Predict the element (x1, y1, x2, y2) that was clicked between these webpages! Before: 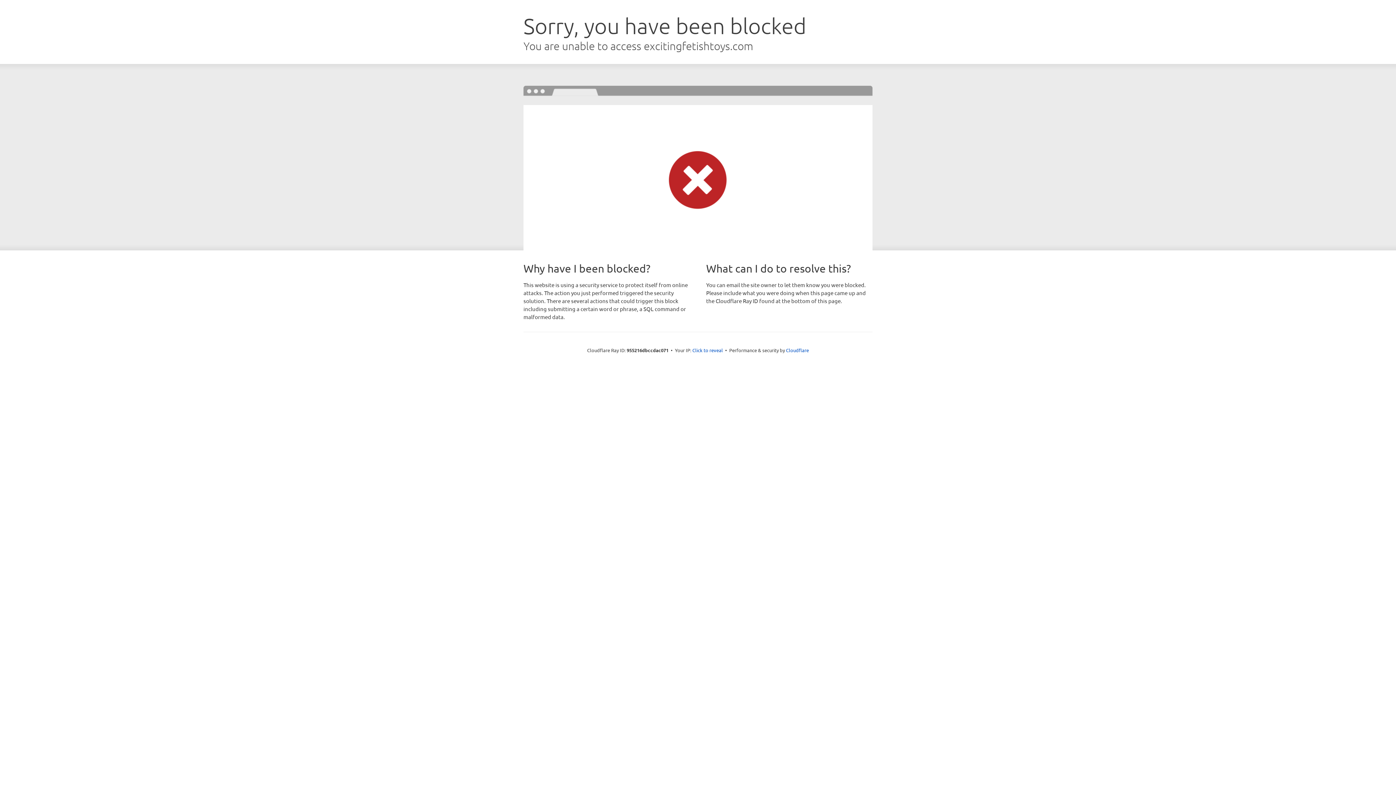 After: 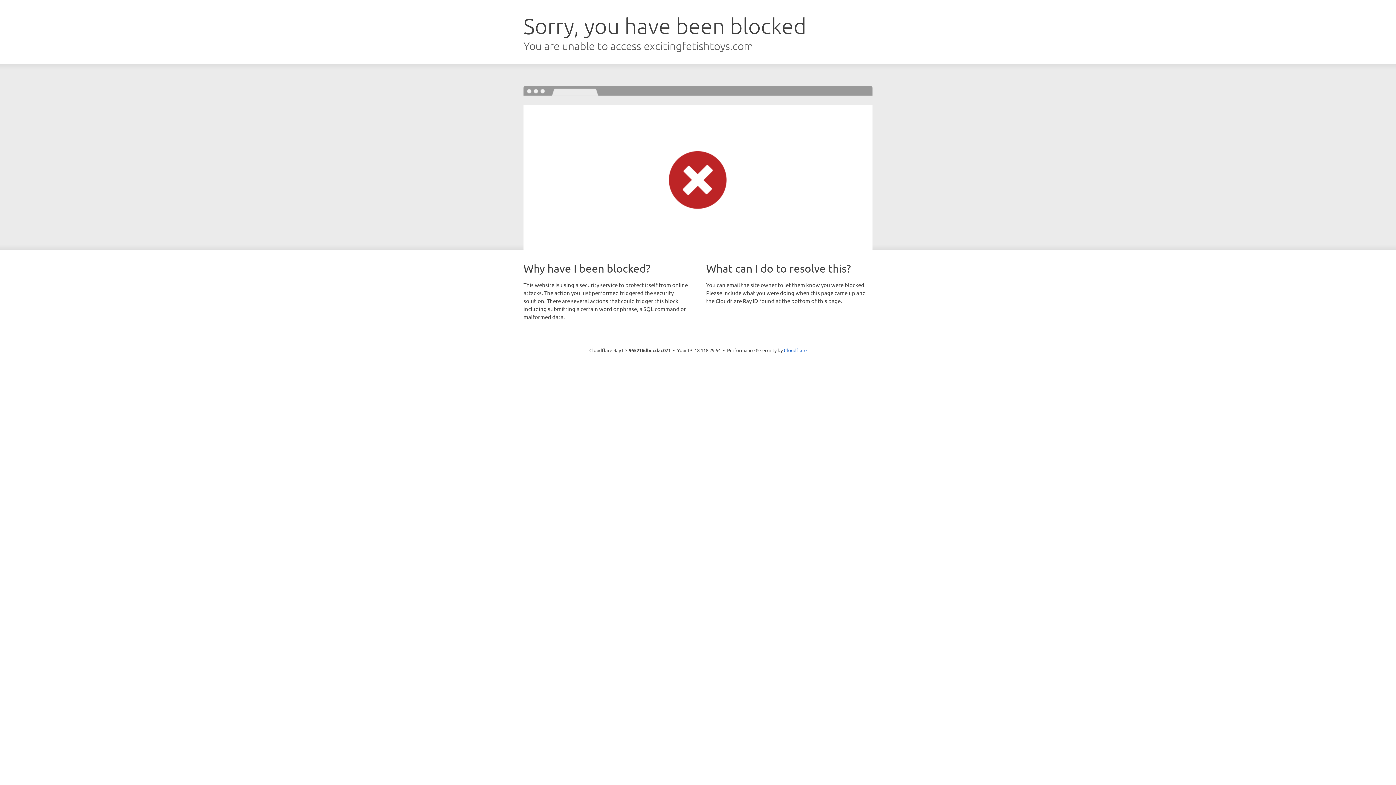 Action: label: Click to reveal bbox: (692, 346, 723, 353)